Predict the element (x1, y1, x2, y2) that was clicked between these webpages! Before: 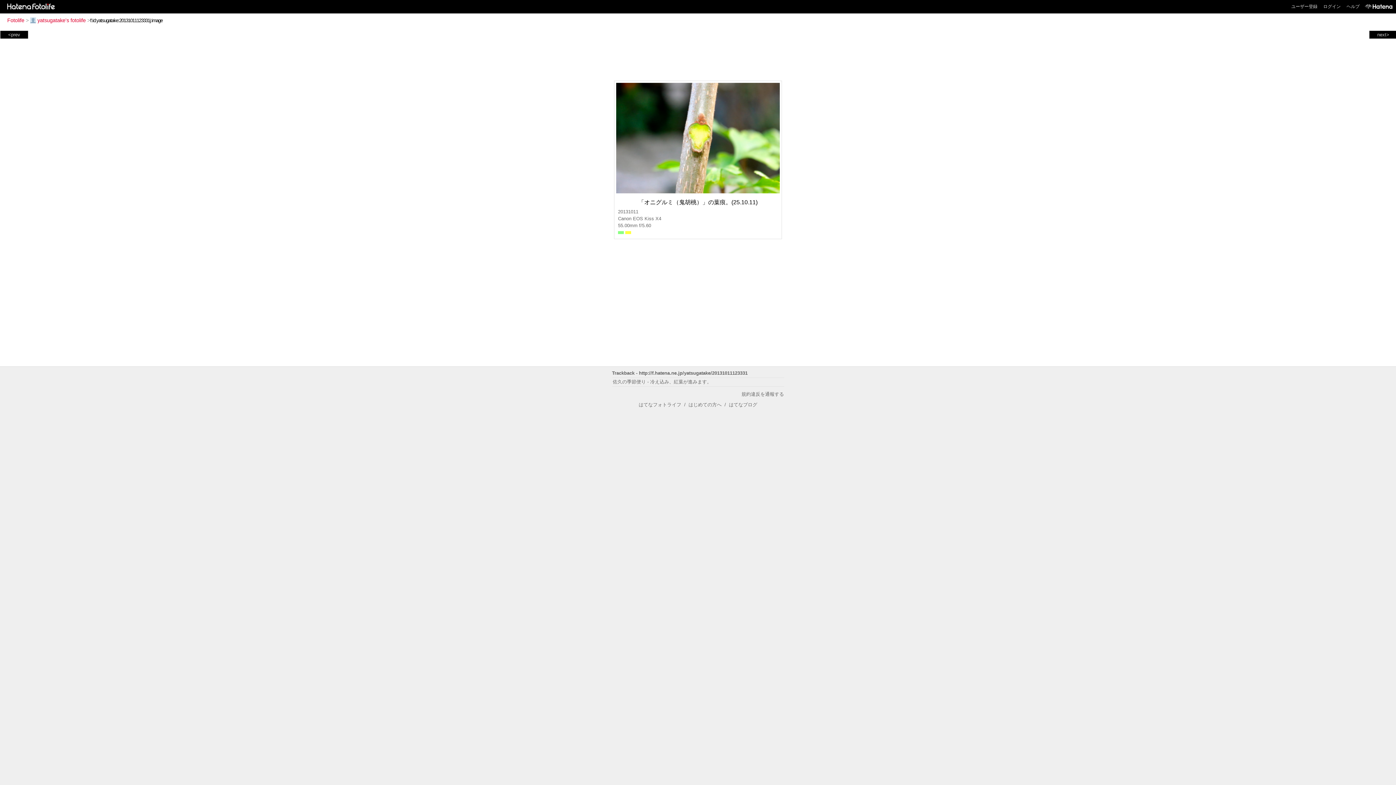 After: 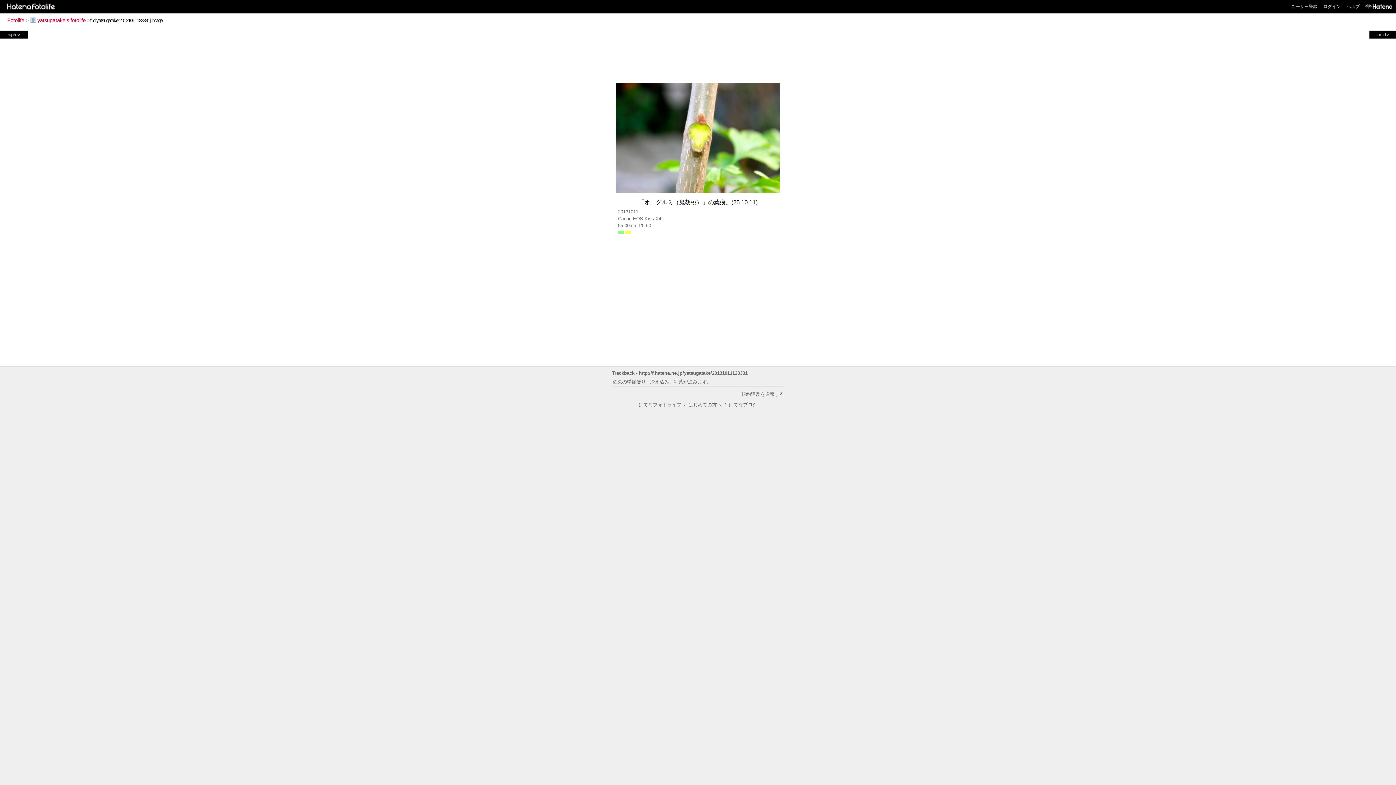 Action: label: はじめての方へ bbox: (688, 402, 721, 407)